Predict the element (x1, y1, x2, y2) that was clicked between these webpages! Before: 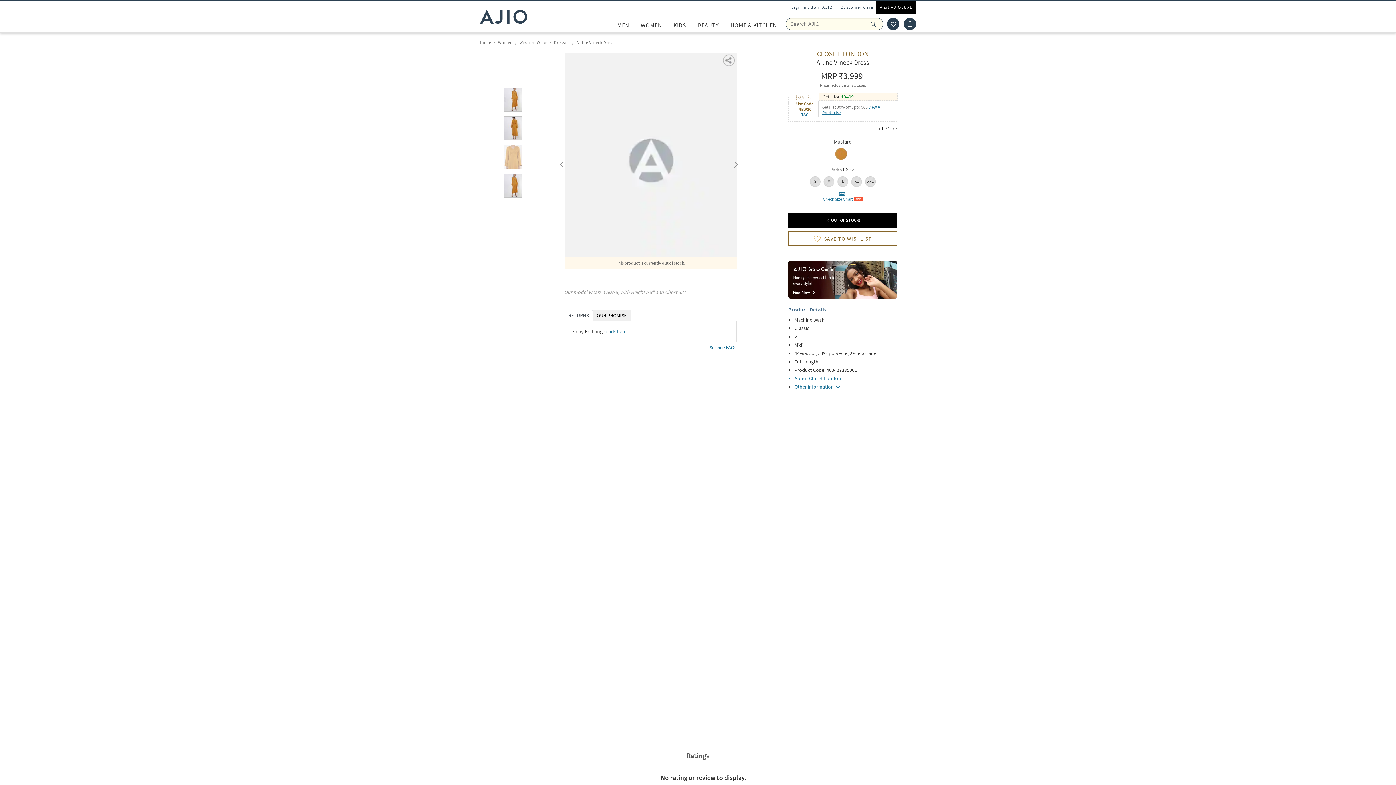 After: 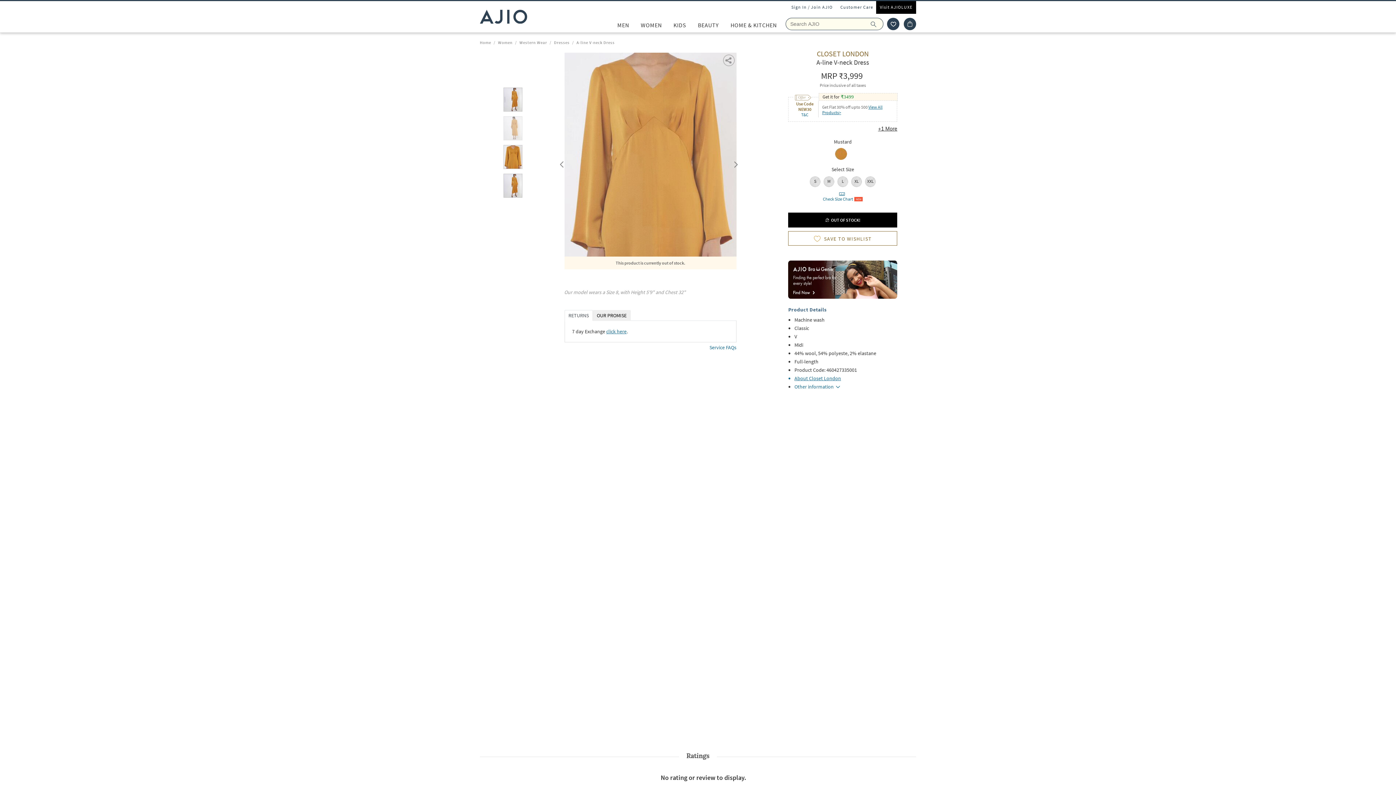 Action: label: click here bbox: (606, 328, 626, 335)